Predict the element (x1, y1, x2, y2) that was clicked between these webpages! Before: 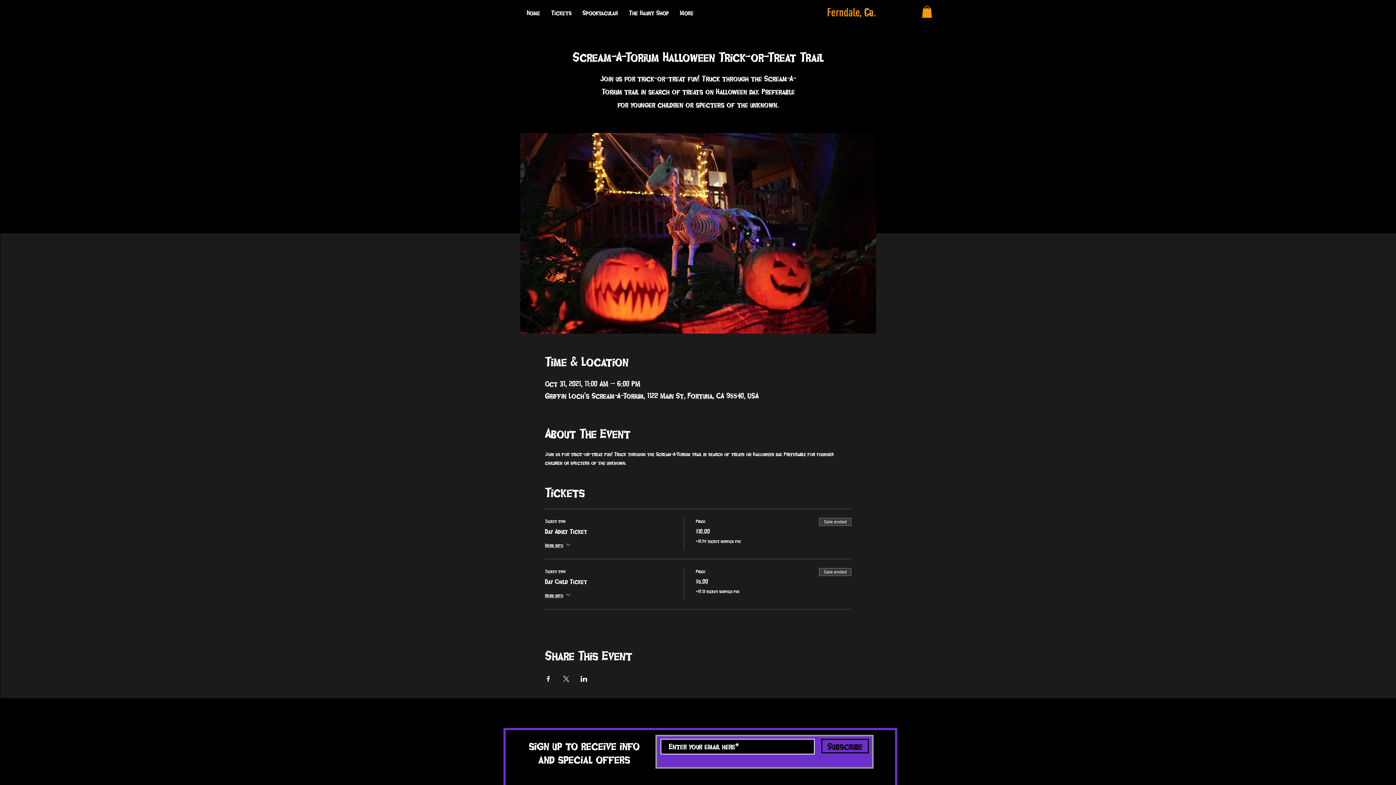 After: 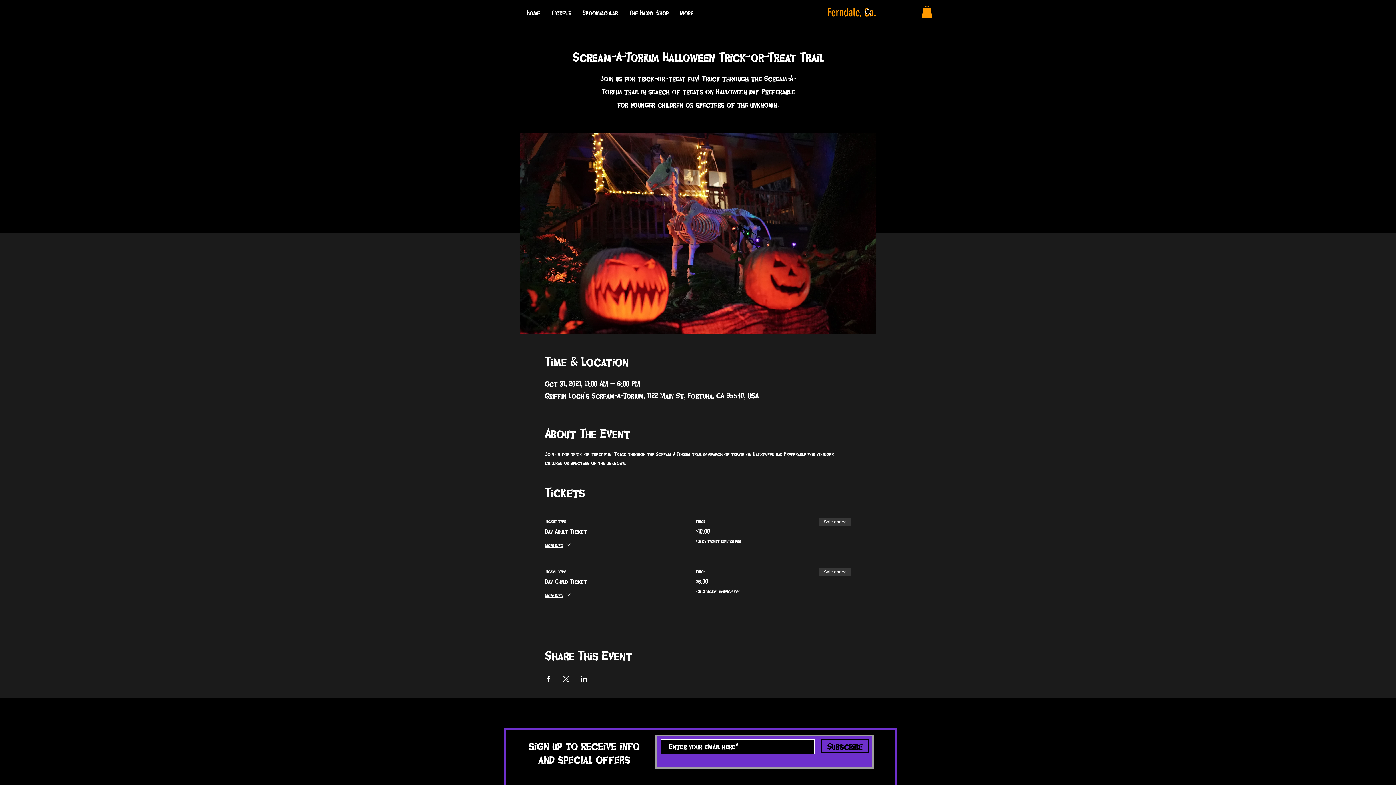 Action: bbox: (562, 676, 569, 682) label: Share event on X